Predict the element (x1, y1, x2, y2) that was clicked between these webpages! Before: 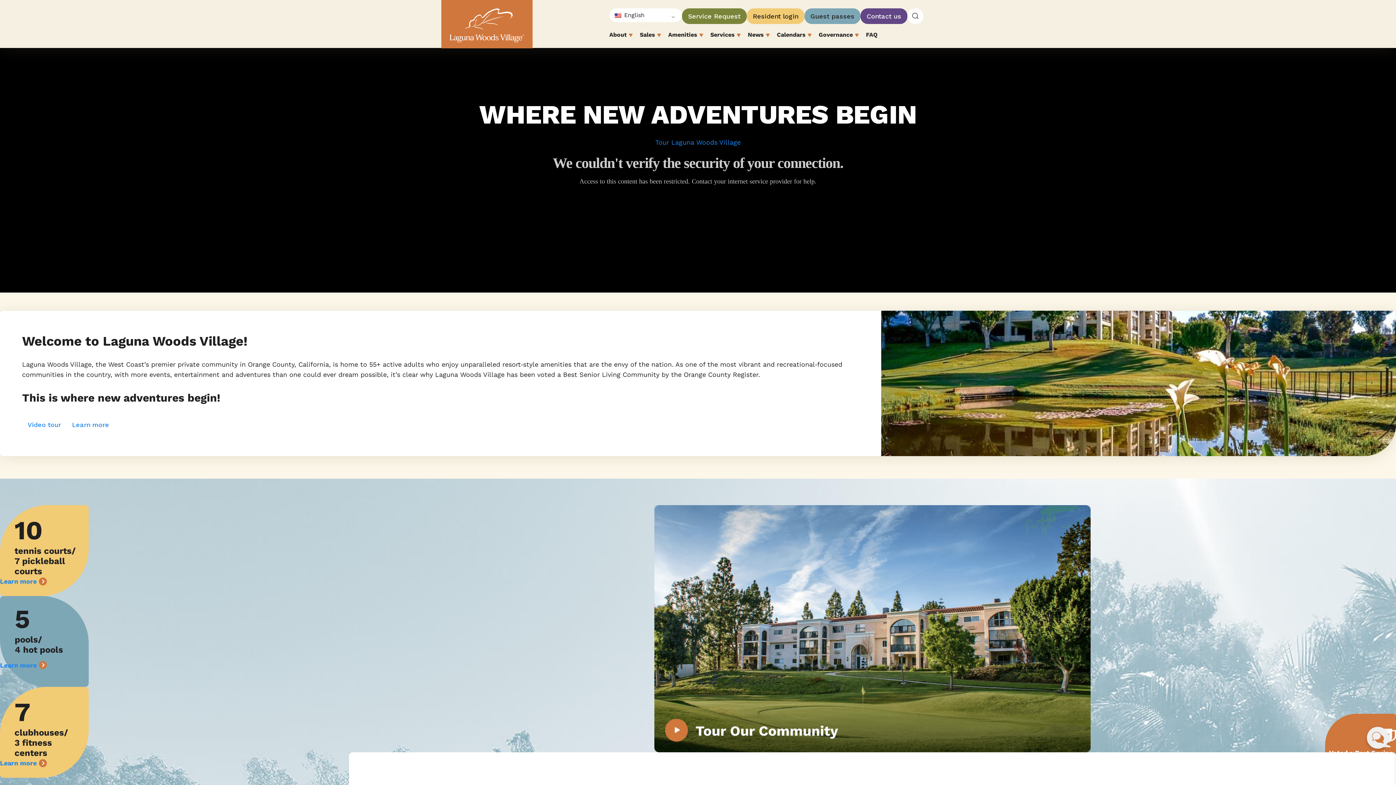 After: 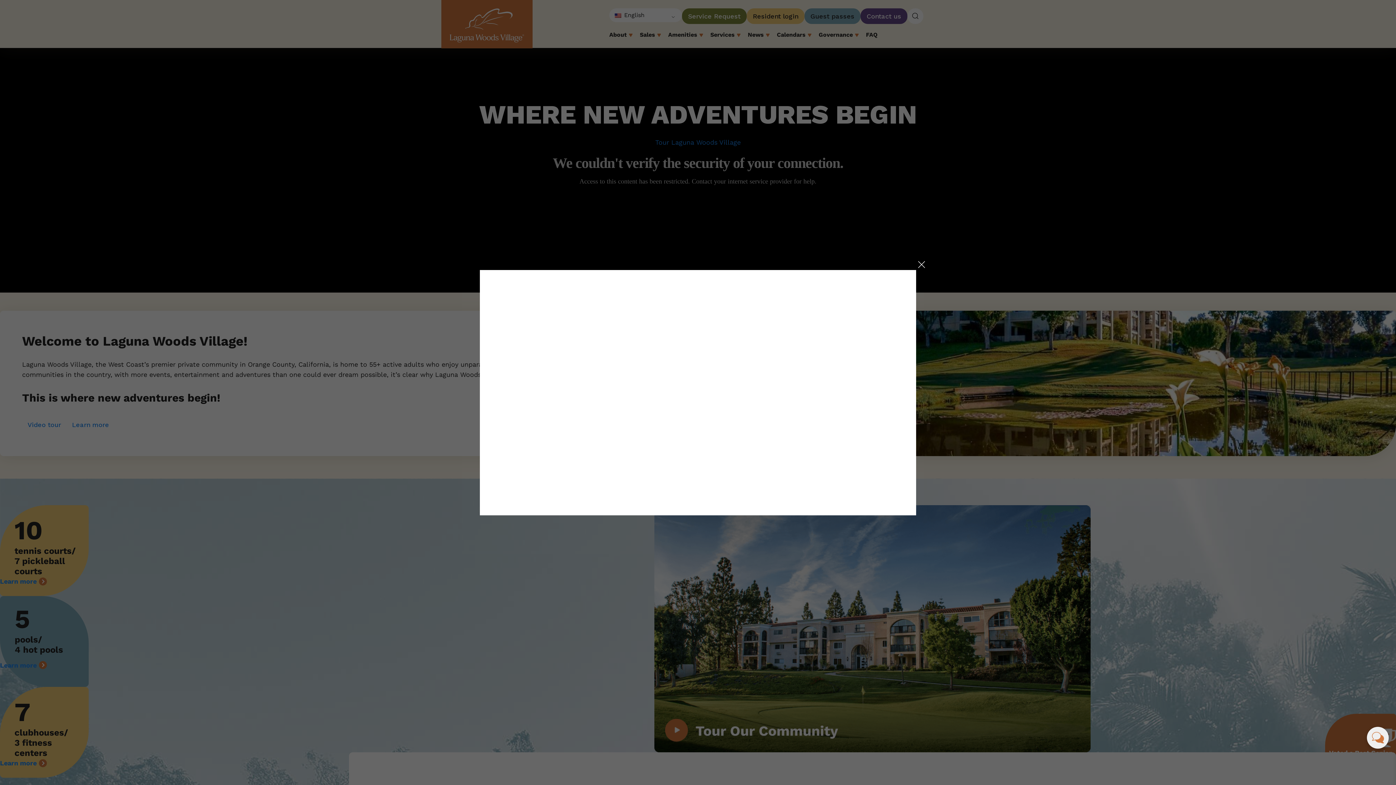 Action: bbox: (655, 137, 740, 147) label: Tour Laguna Woods Village